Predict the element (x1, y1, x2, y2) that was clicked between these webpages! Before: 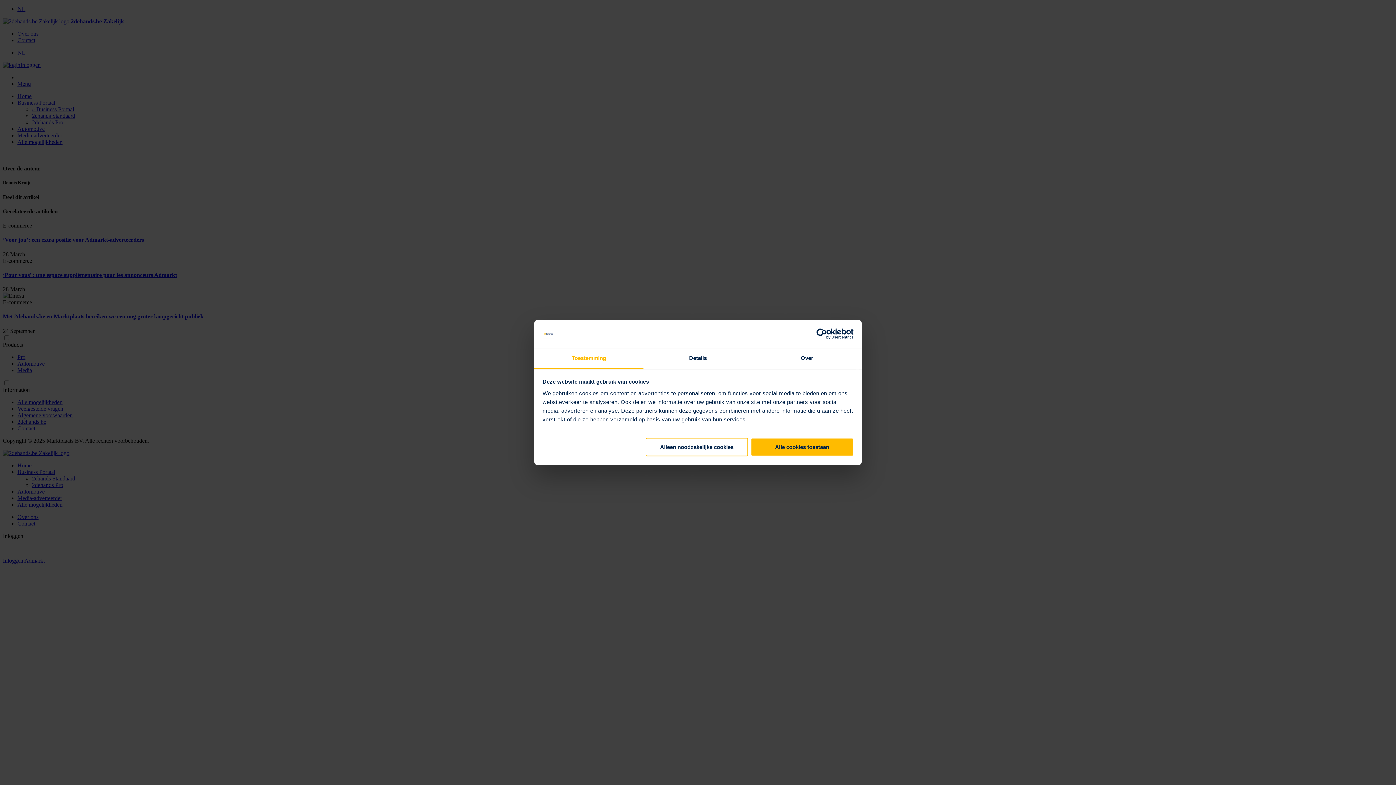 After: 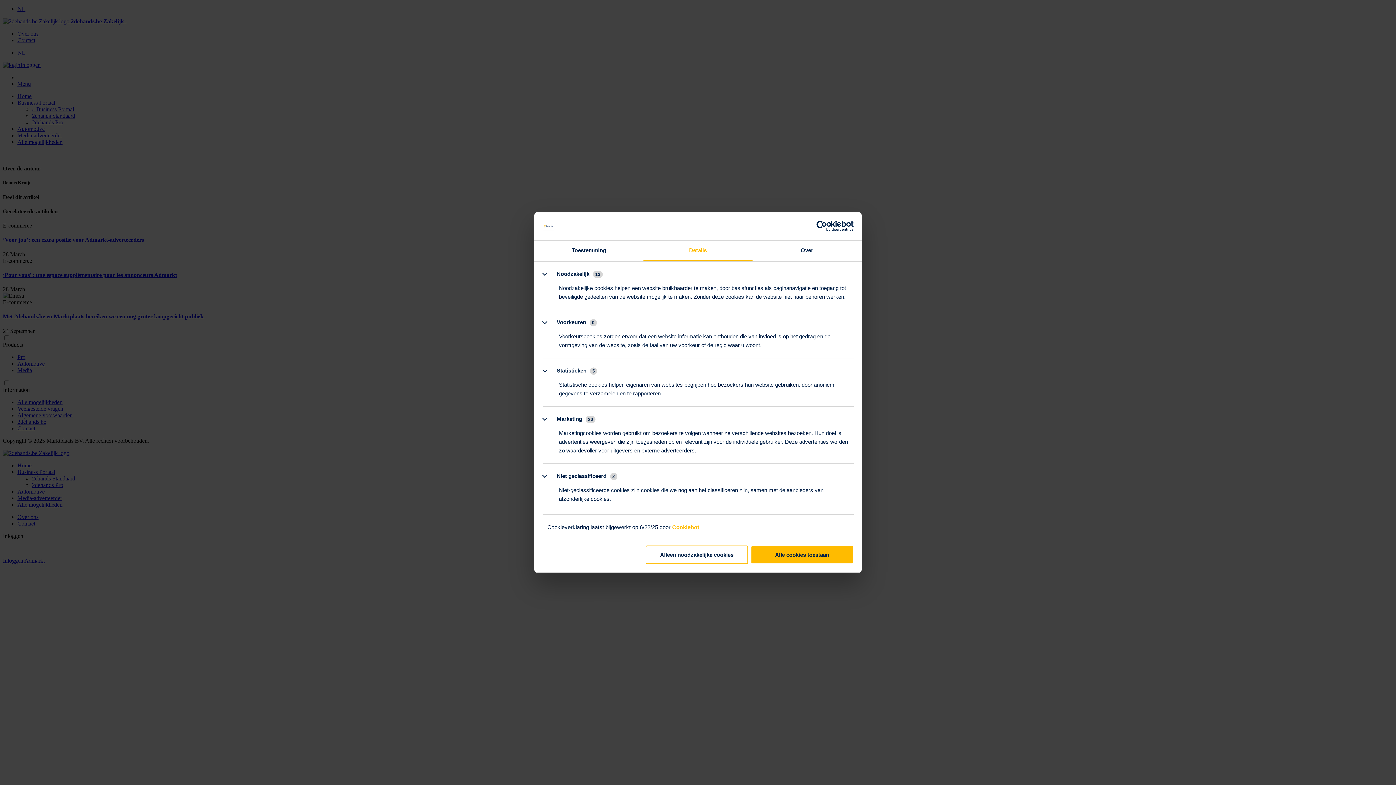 Action: bbox: (643, 348, 752, 369) label: Details